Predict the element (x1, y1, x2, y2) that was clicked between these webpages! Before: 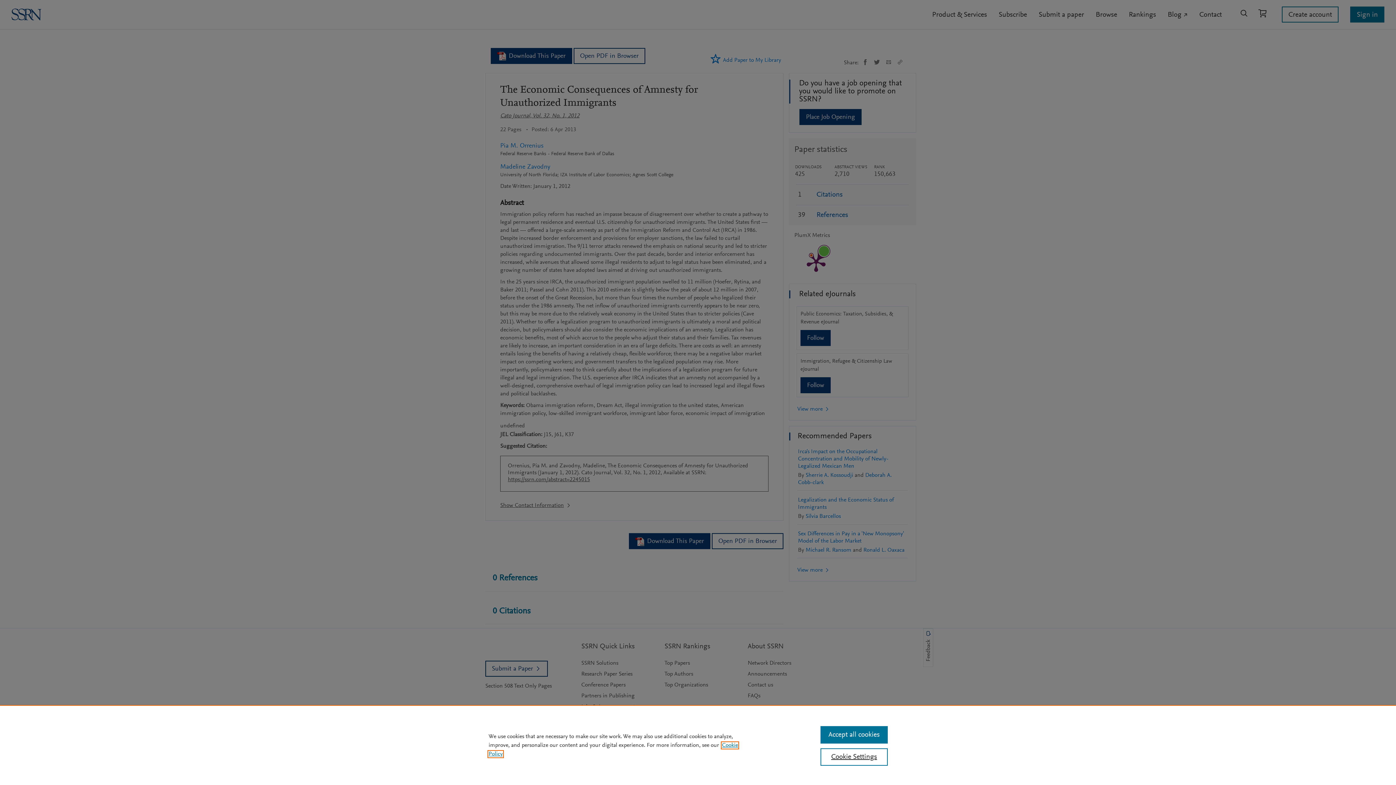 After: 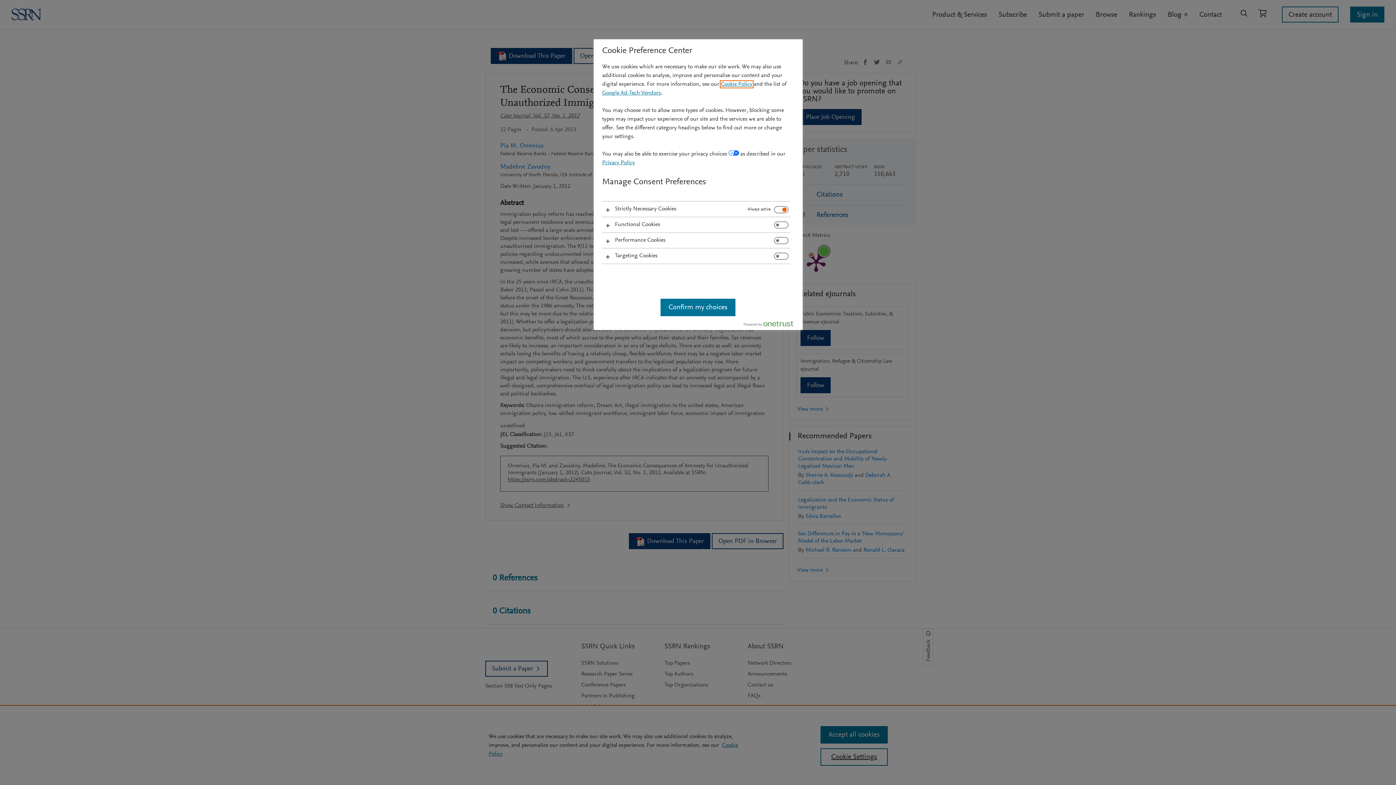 Action: bbox: (820, 748, 887, 766) label: Cookie Settings